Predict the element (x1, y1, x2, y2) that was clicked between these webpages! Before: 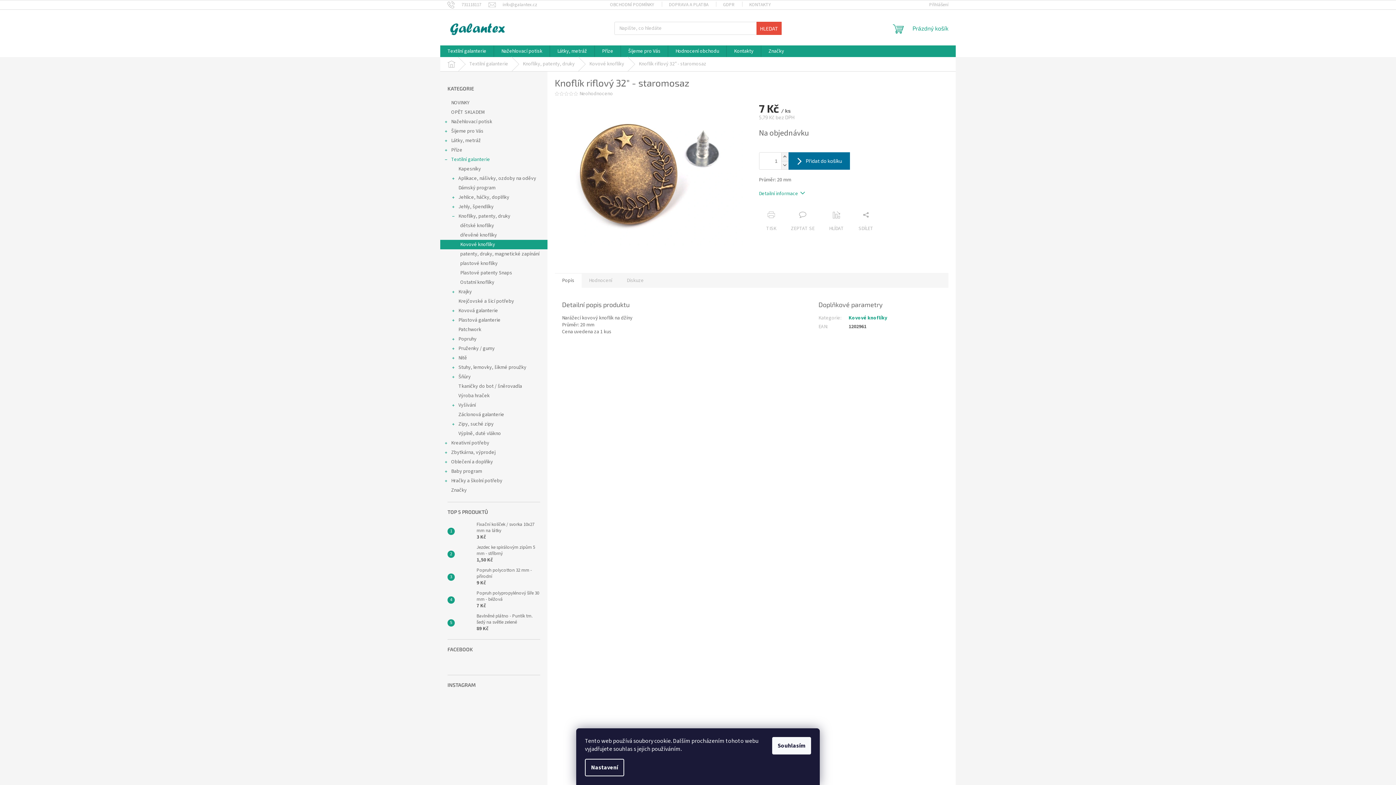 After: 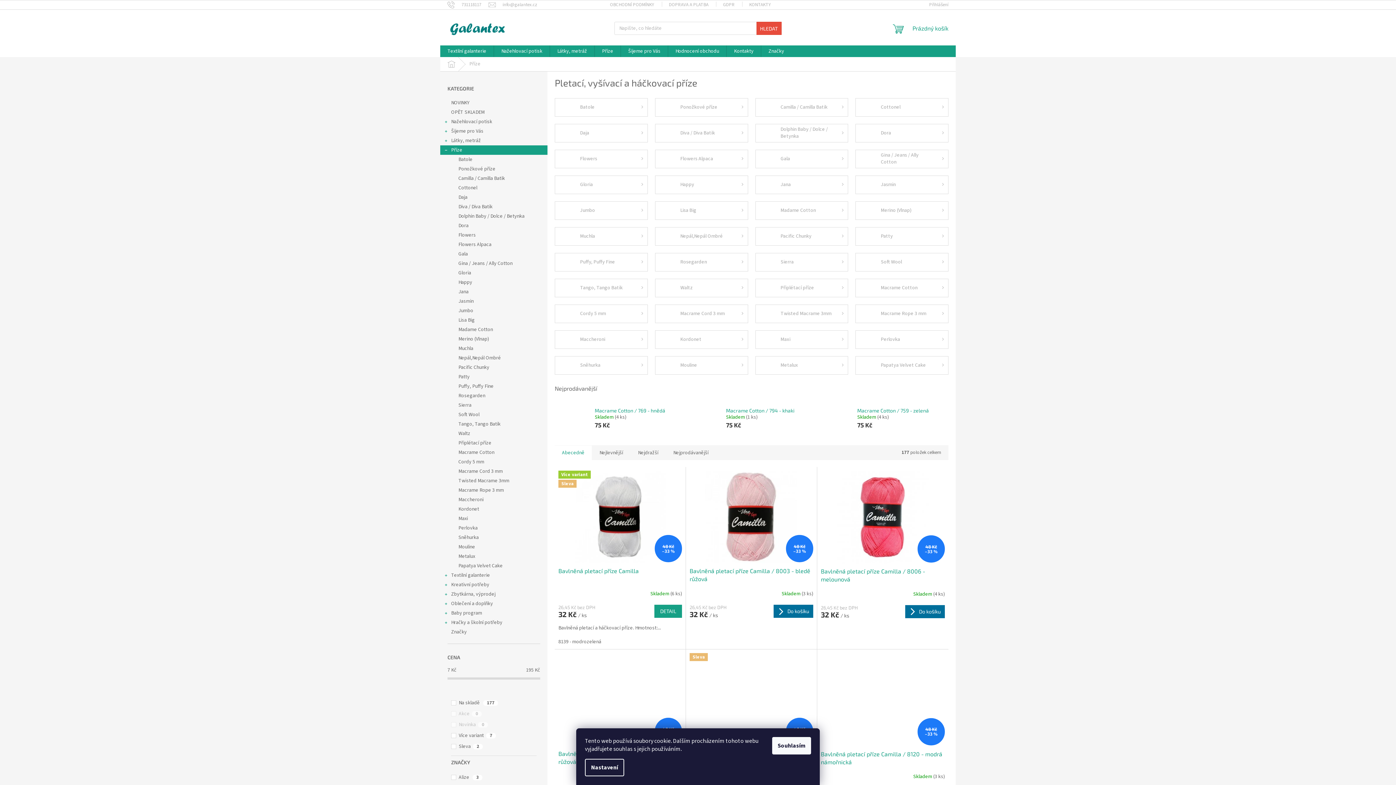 Action: bbox: (440, 145, 547, 154) label: Příze
 